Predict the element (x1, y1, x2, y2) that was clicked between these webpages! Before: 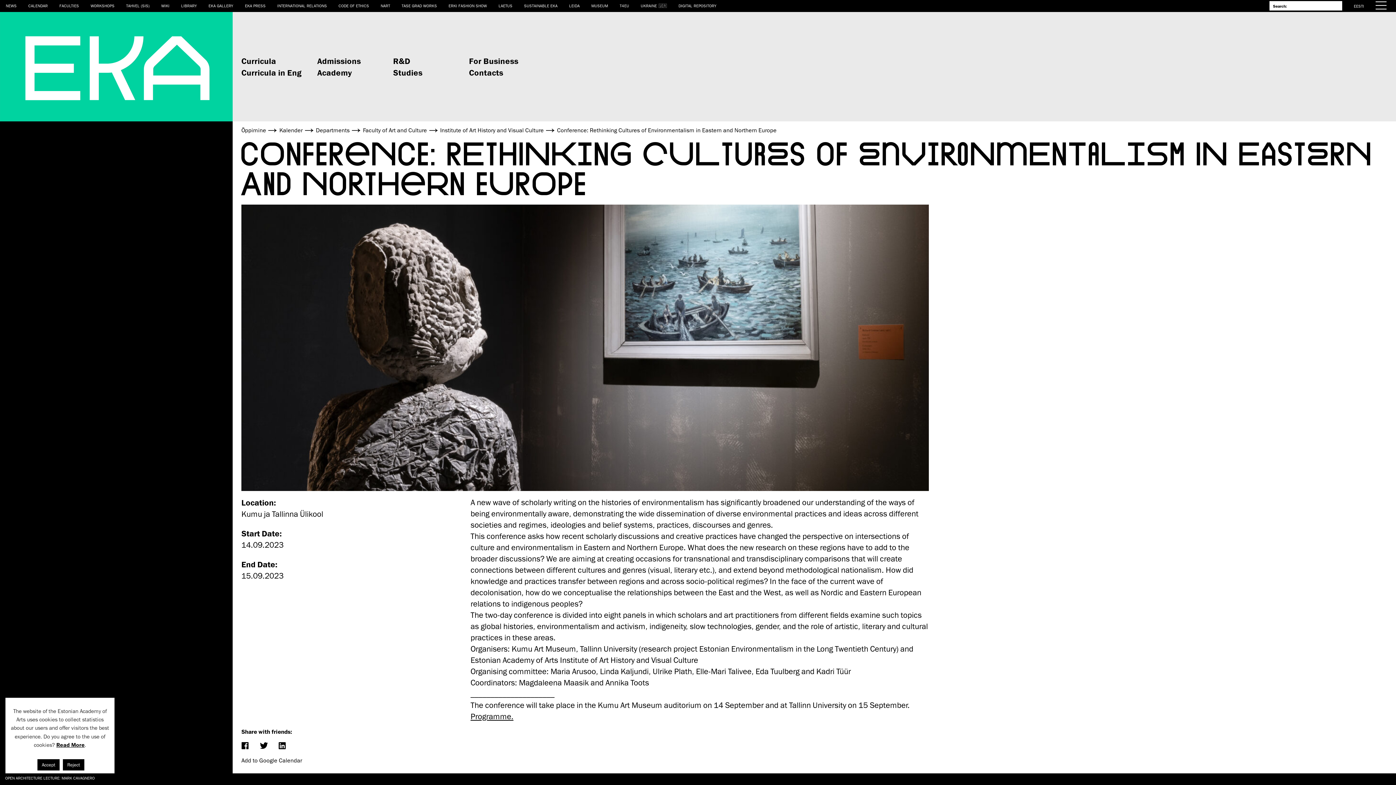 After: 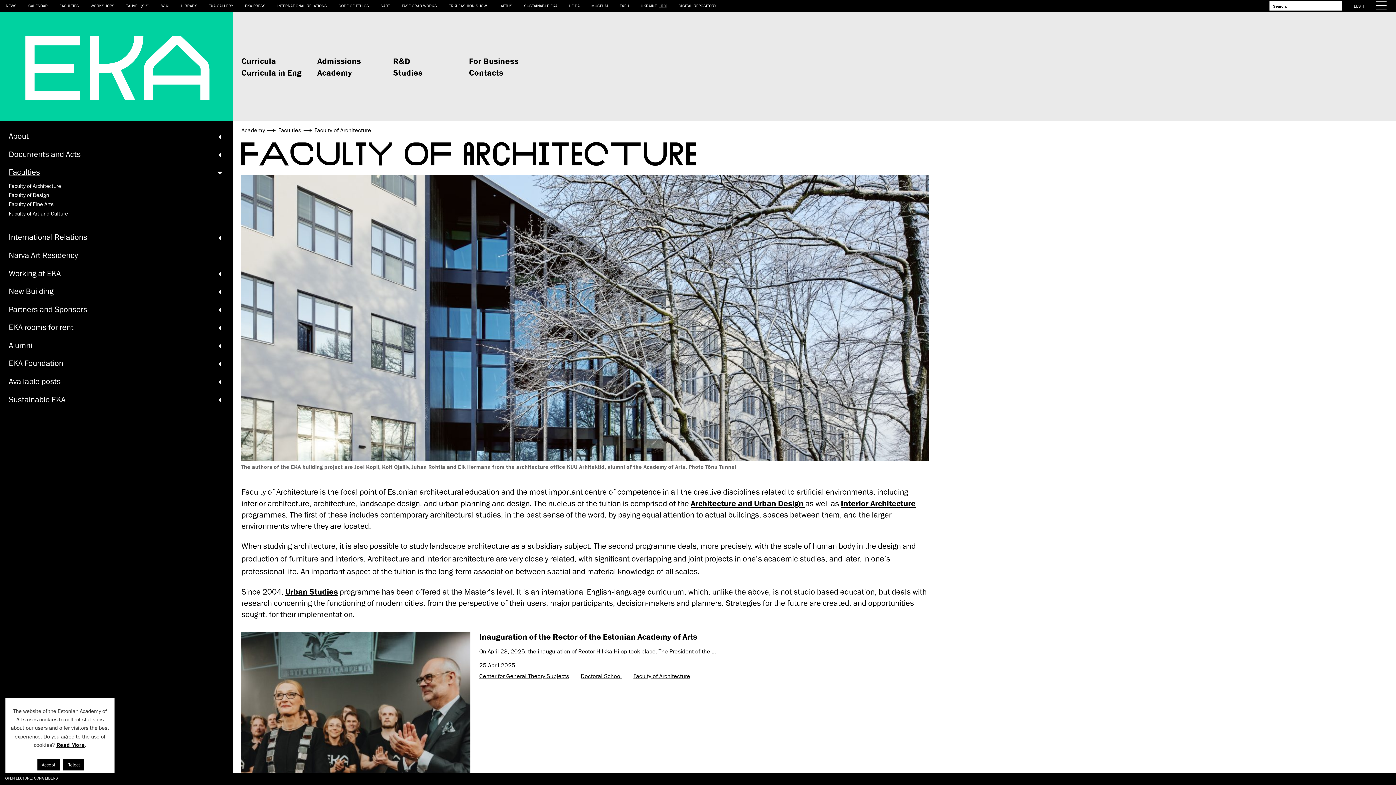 Action: bbox: (53, 0, 84, 11) label: FACULTIES